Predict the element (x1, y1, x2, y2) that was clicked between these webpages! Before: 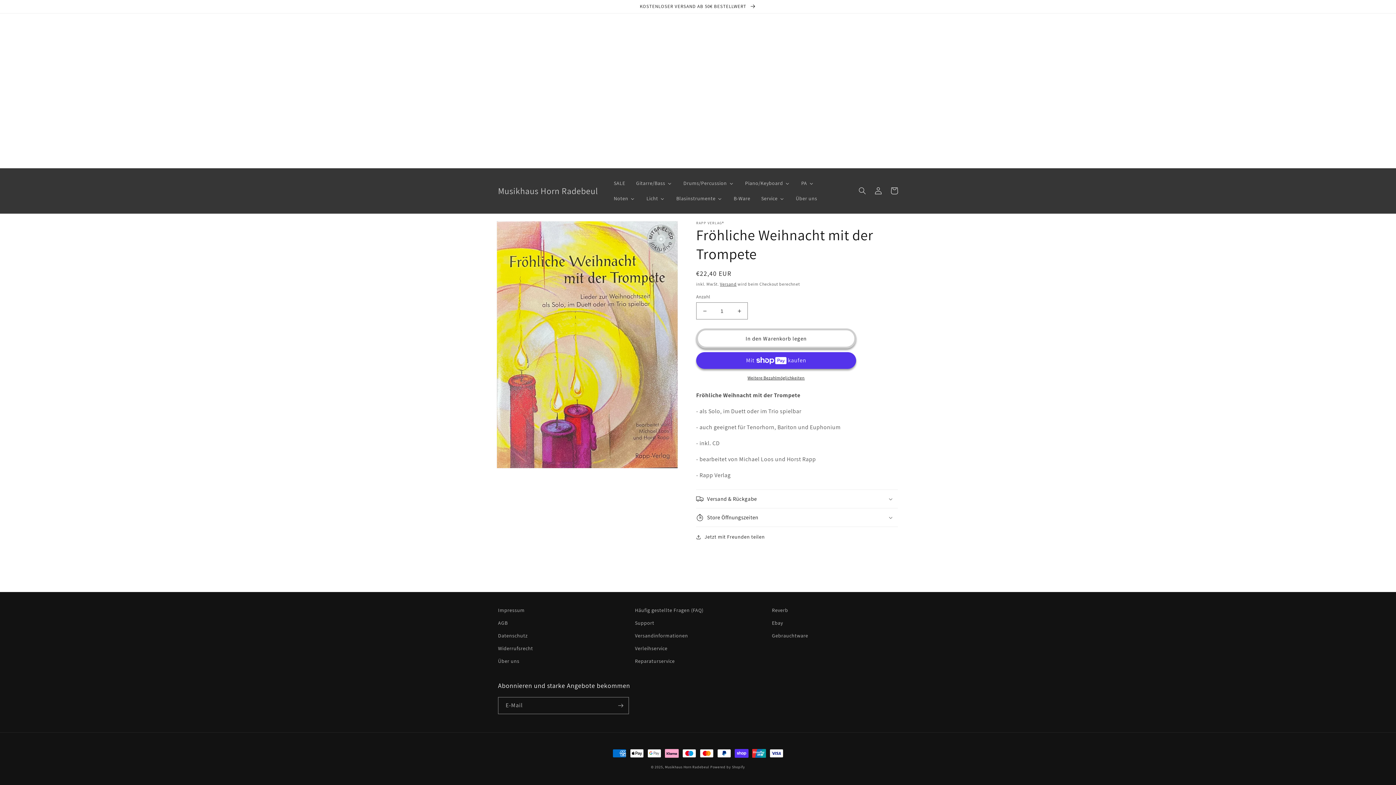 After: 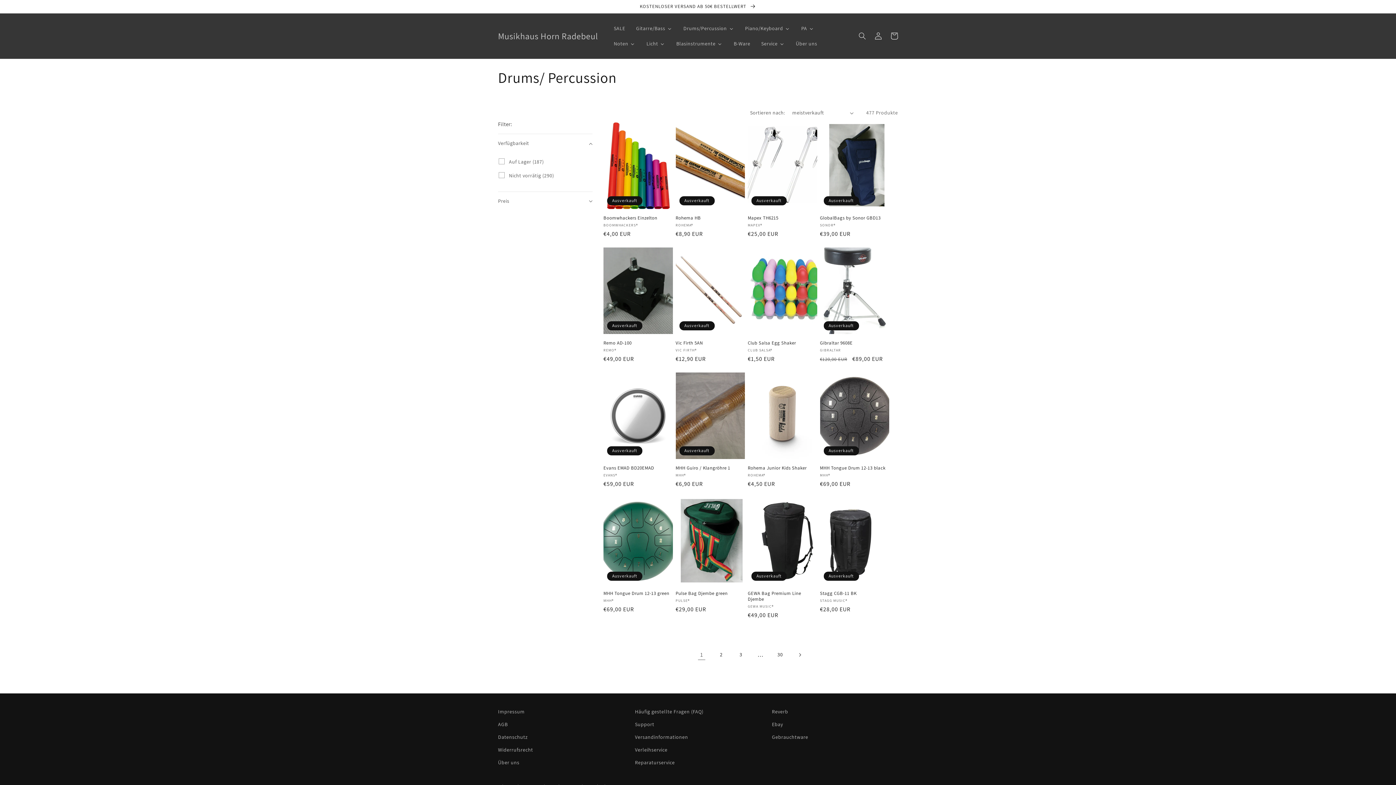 Action: bbox: (677, 175, 739, 190) label: Drums/Percussion